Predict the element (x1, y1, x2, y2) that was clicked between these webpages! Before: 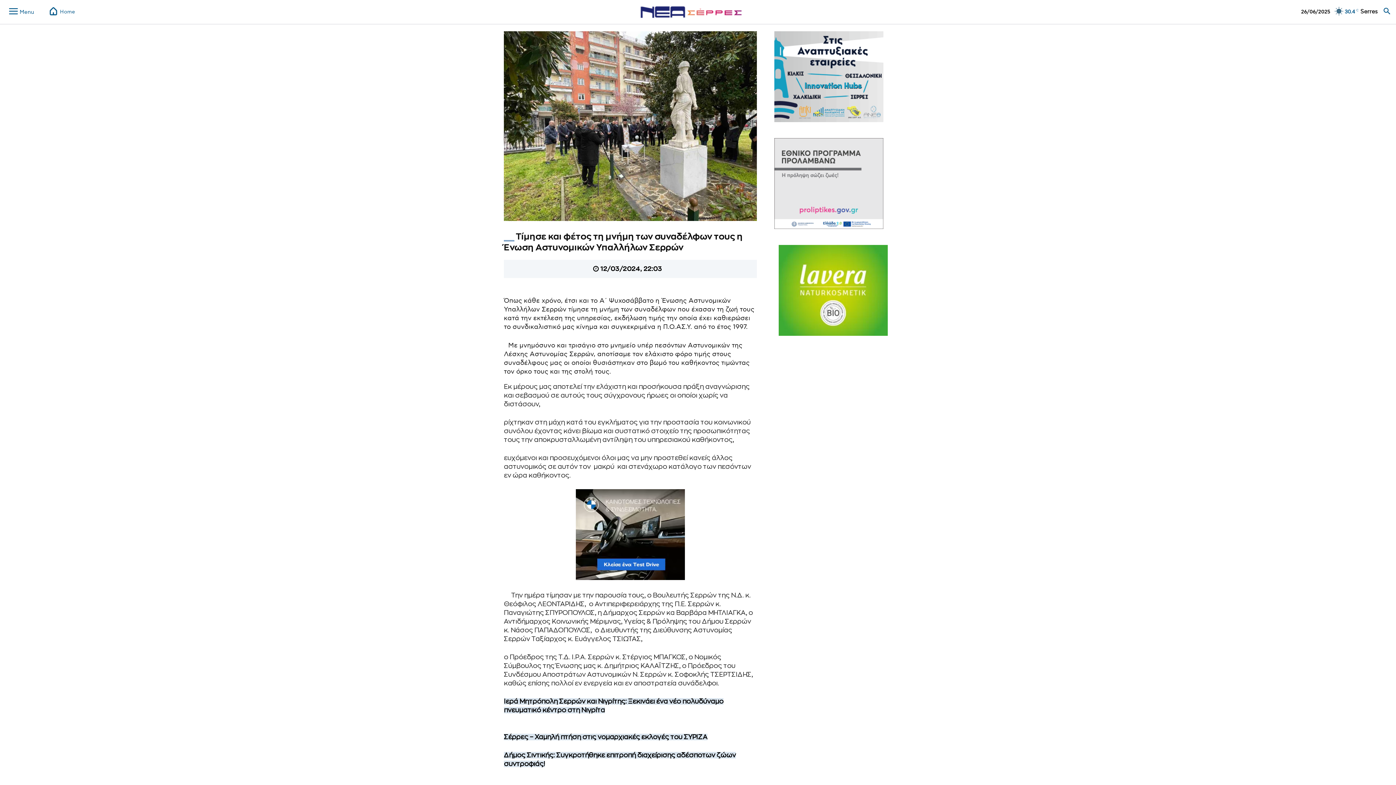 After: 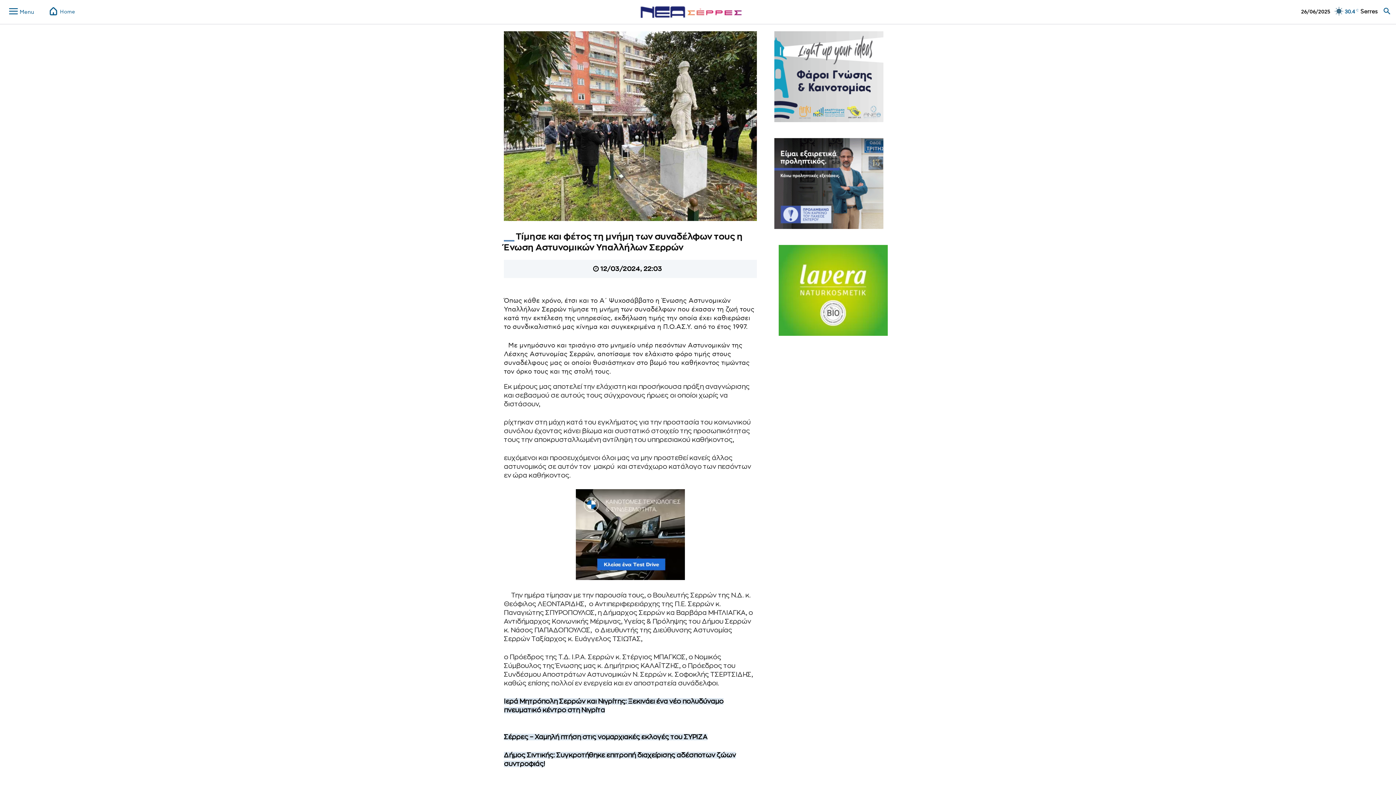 Action: label: Lavera Advertise bbox: (778, 331, 888, 337)